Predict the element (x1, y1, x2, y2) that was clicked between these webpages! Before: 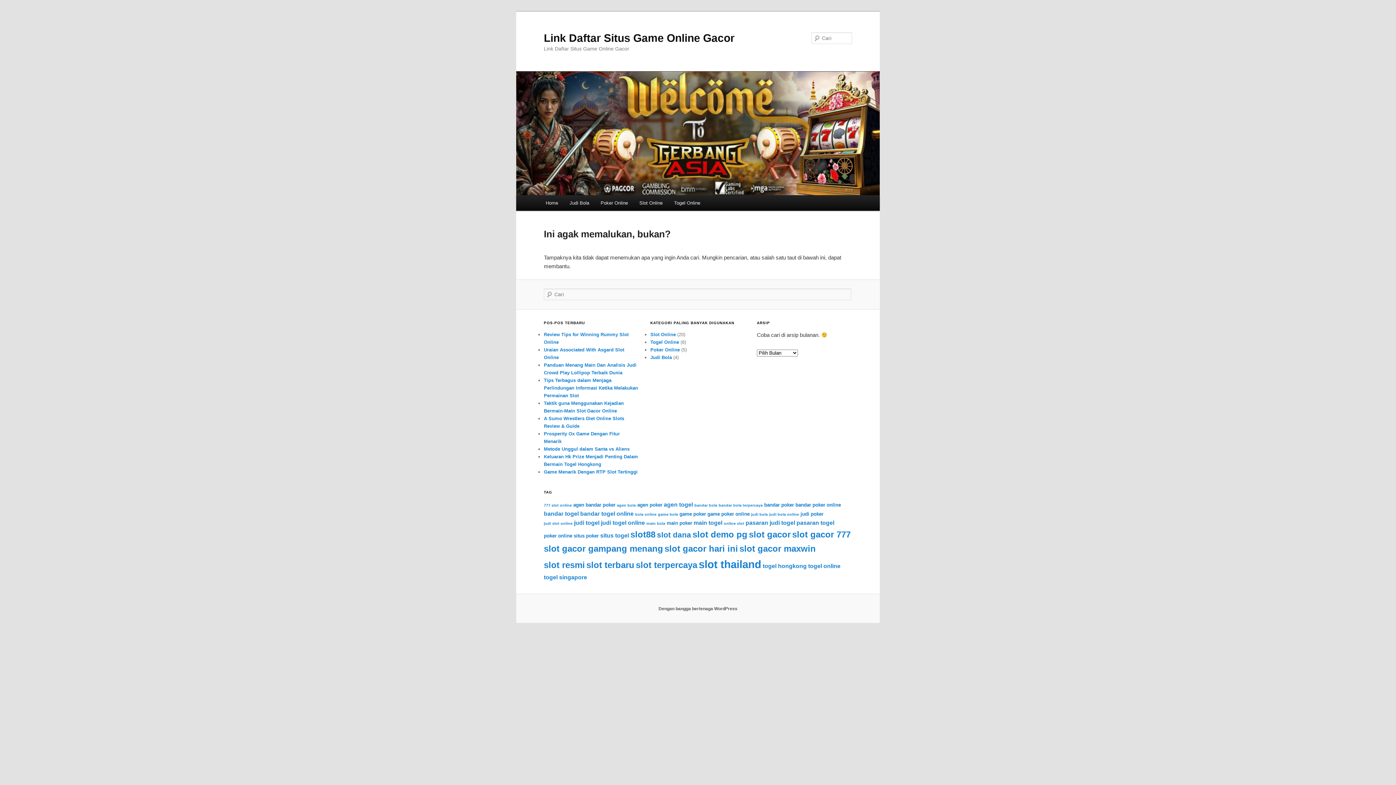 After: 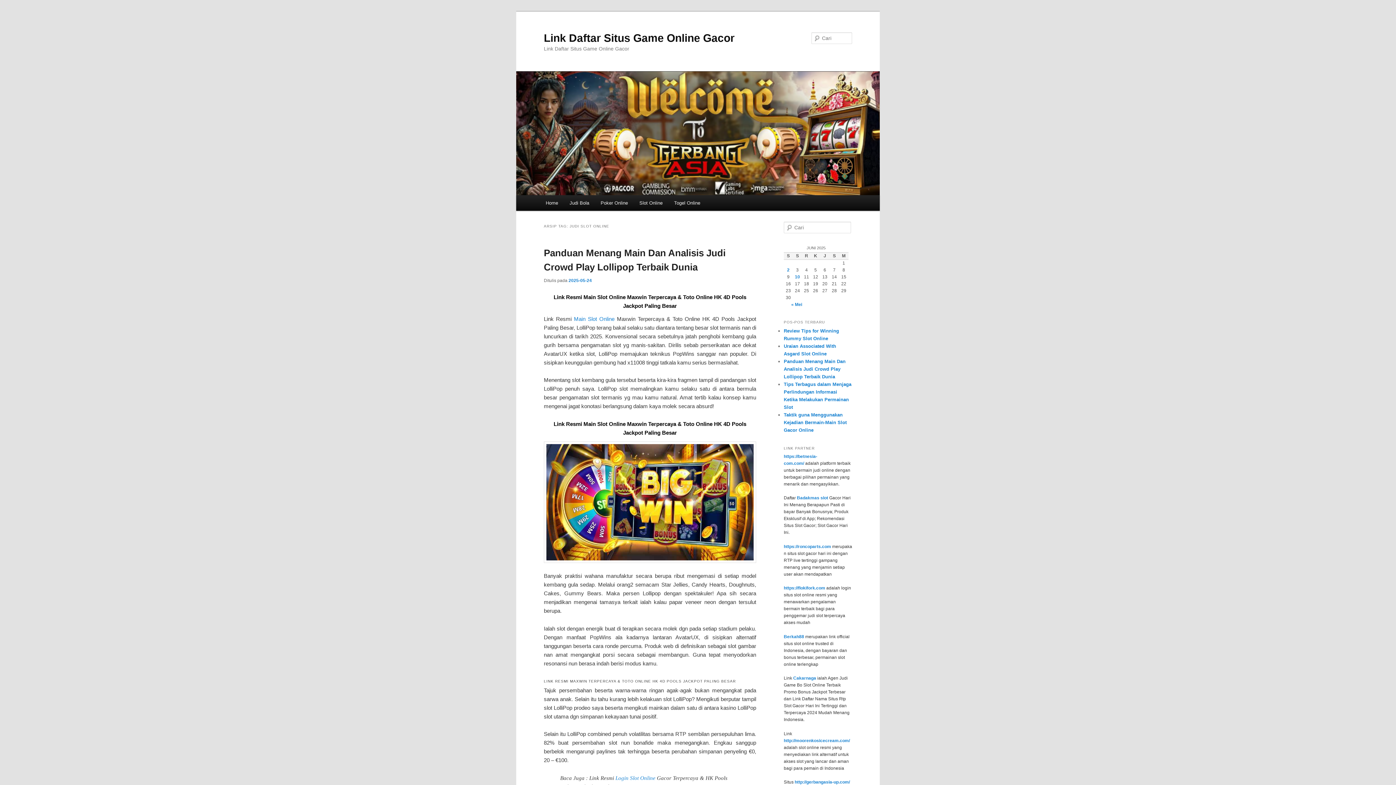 Action: label: judi slot online (4 item) bbox: (544, 521, 572, 525)